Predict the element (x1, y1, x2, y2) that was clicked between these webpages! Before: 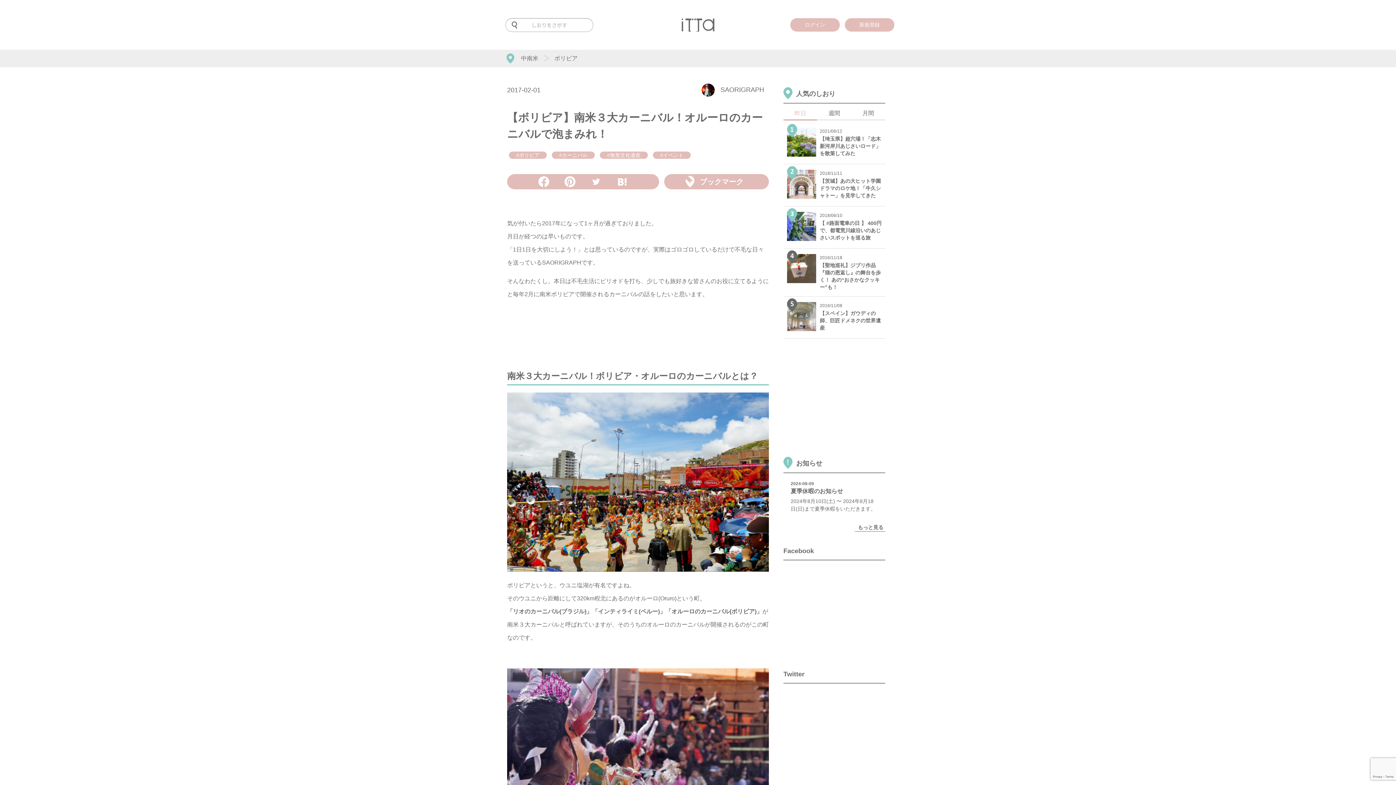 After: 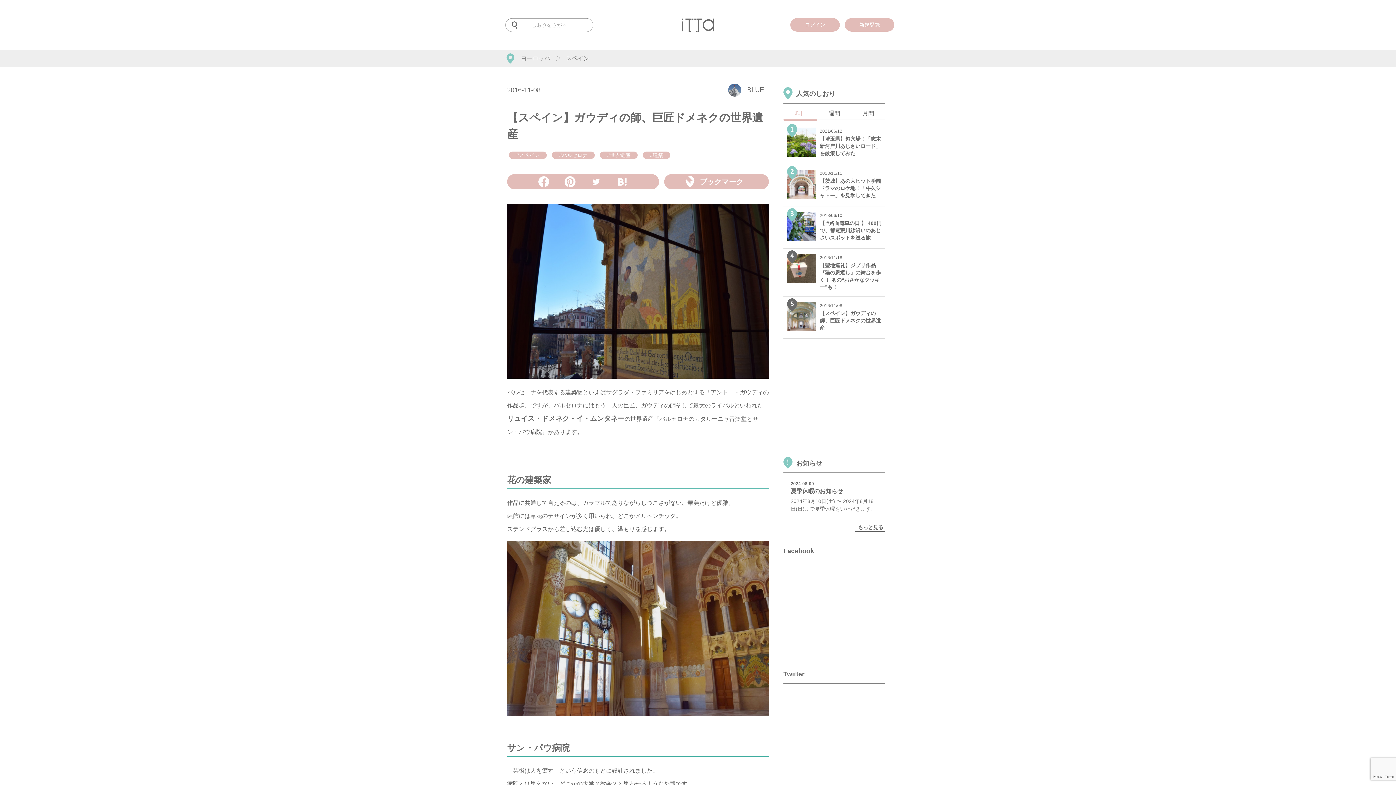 Action: label: 2016/11/08
【スペイン】ガウディの師、巨匠ドメネクの世界遺産 bbox: (787, 302, 881, 334)